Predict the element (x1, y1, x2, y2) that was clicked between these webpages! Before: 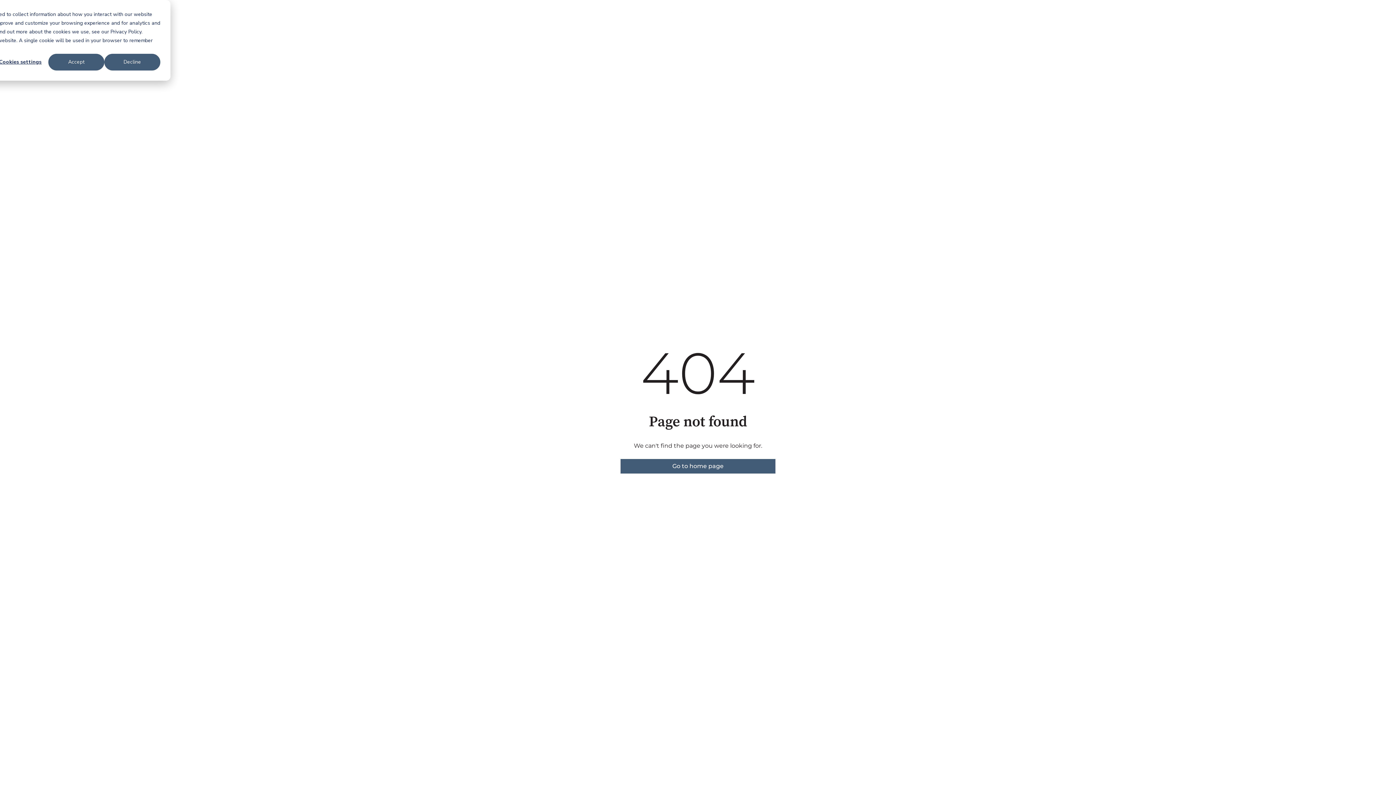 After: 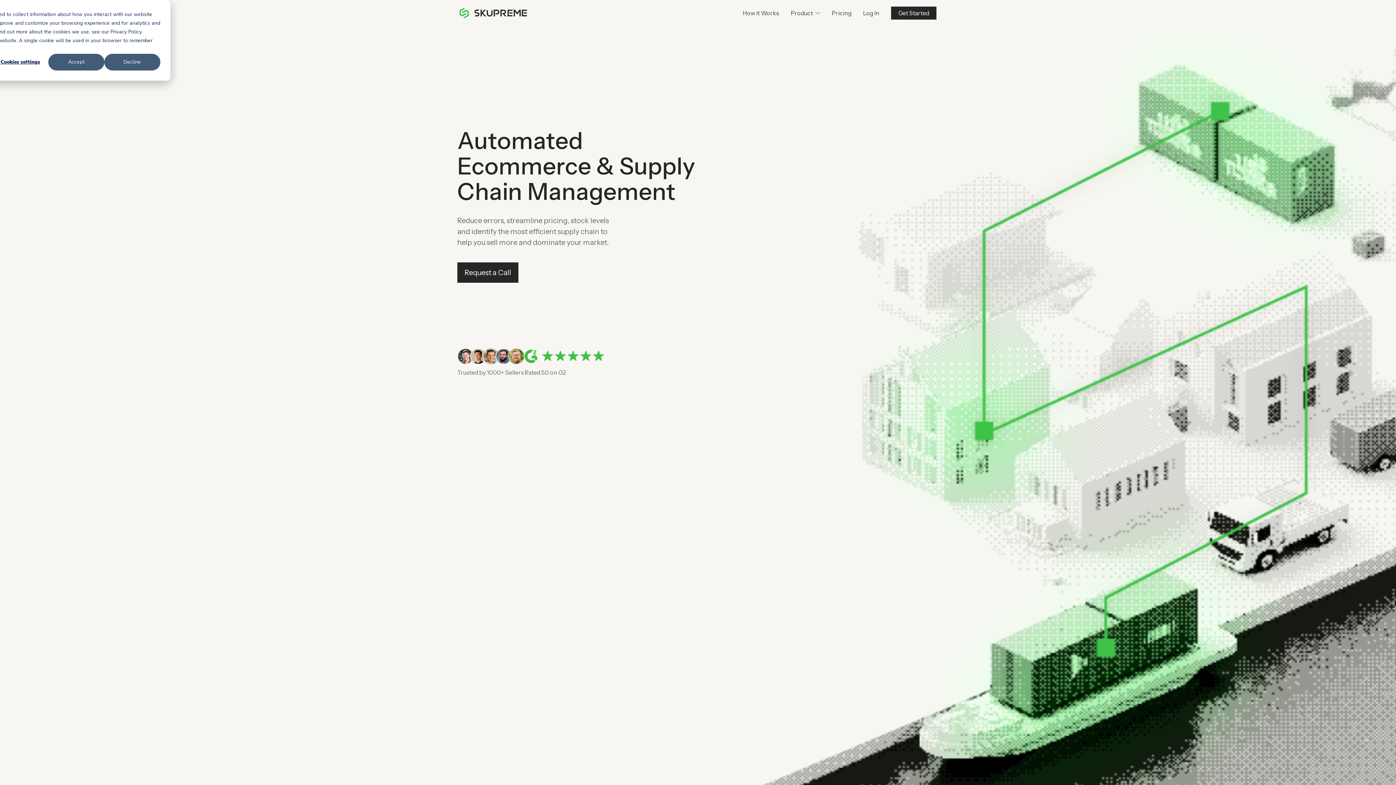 Action: bbox: (620, 459, 775, 473) label: Go to home page